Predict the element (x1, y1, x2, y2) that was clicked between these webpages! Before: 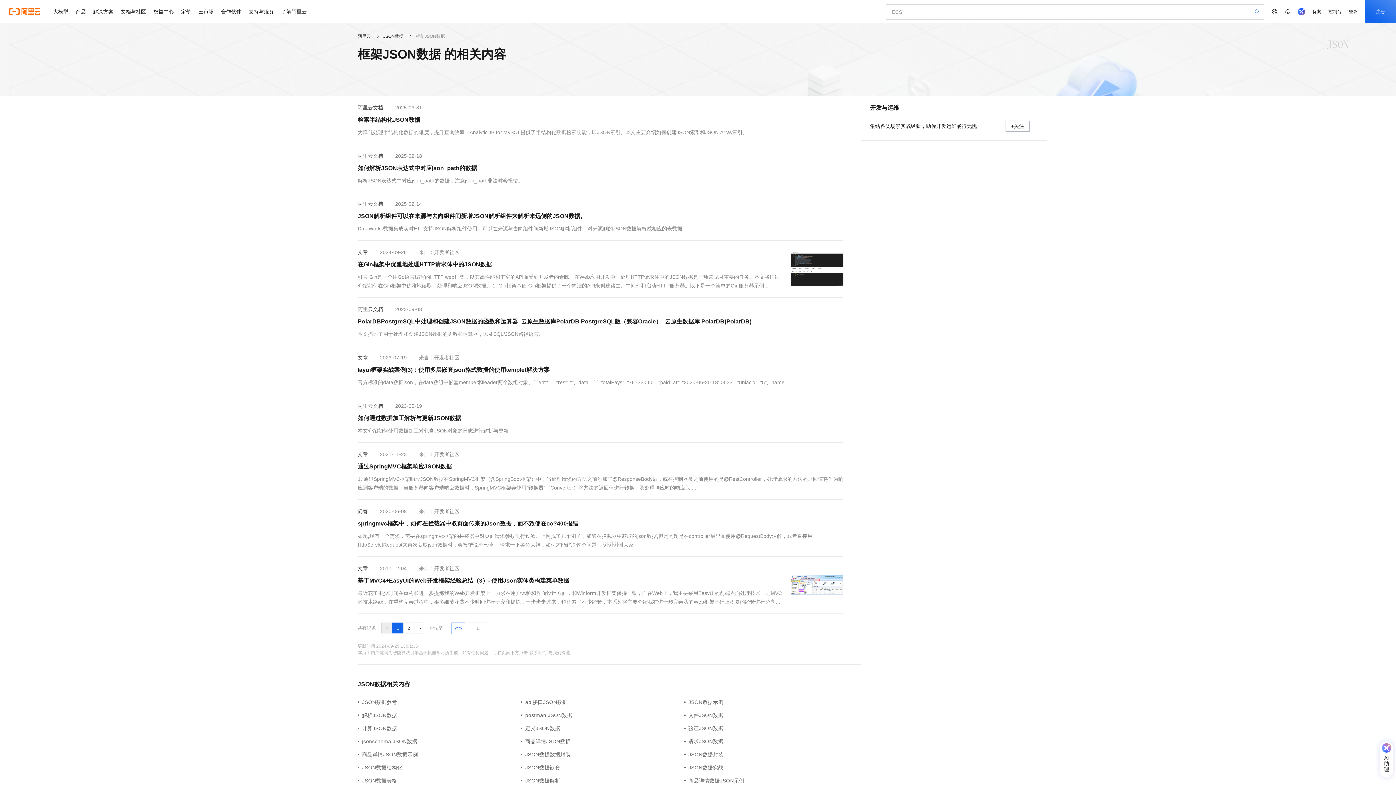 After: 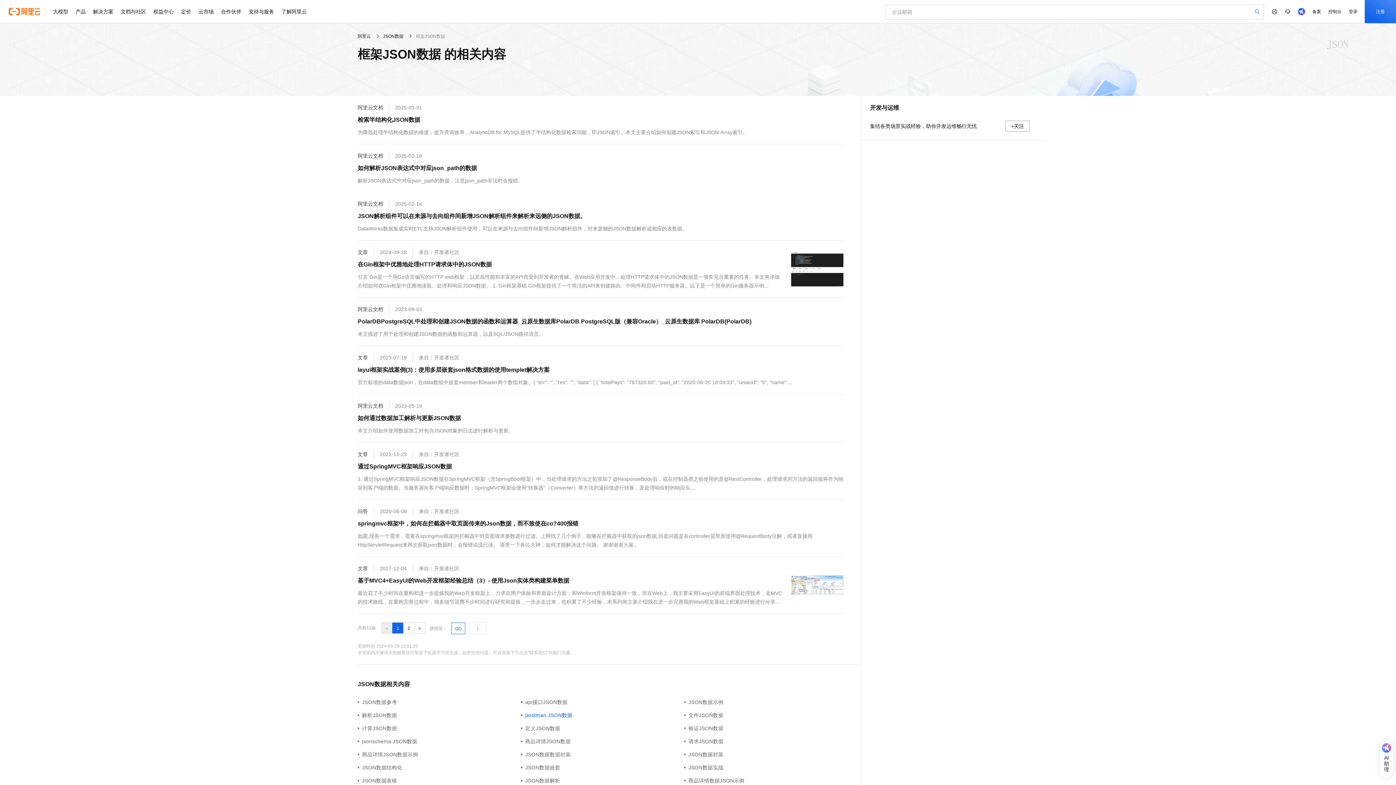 Action: label: postman JSON数据 bbox: (521, 711, 684, 719)